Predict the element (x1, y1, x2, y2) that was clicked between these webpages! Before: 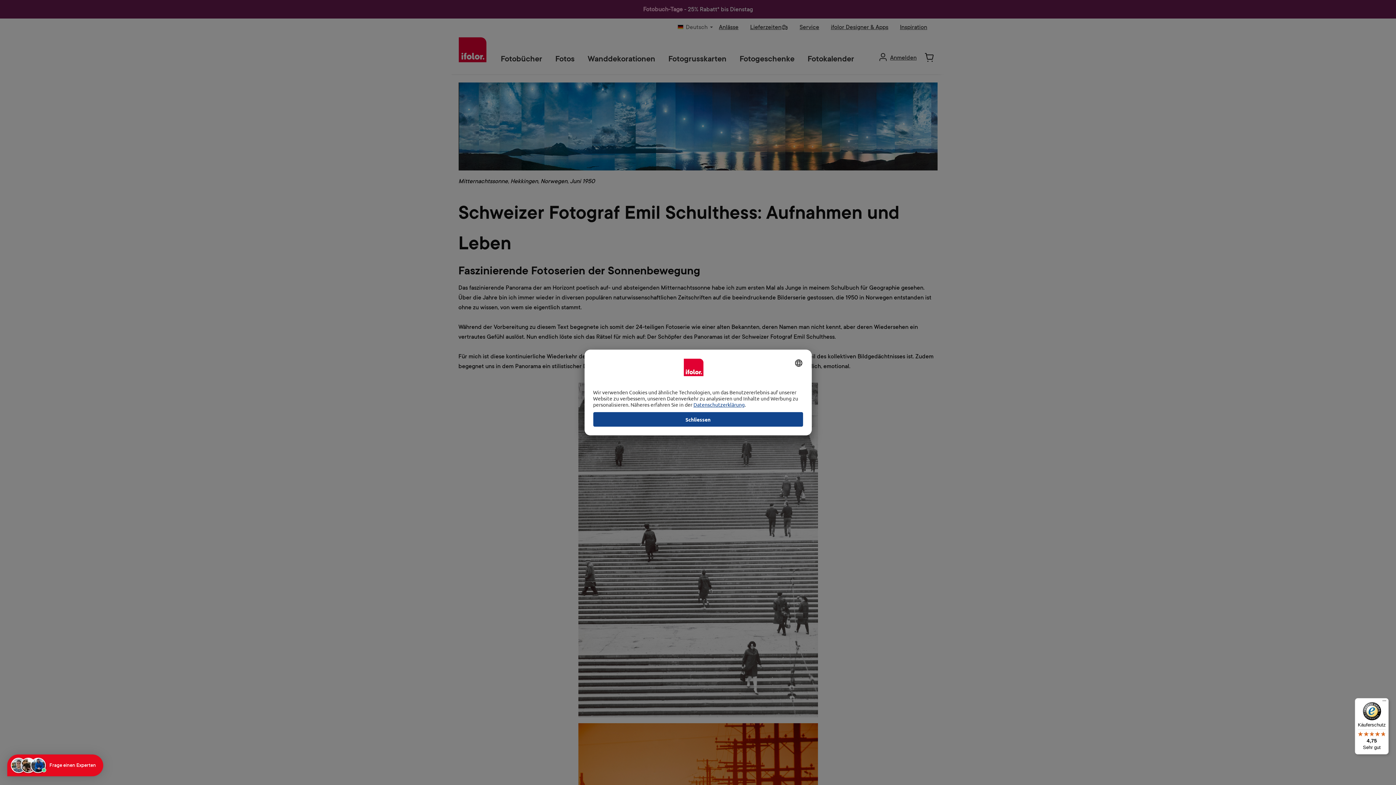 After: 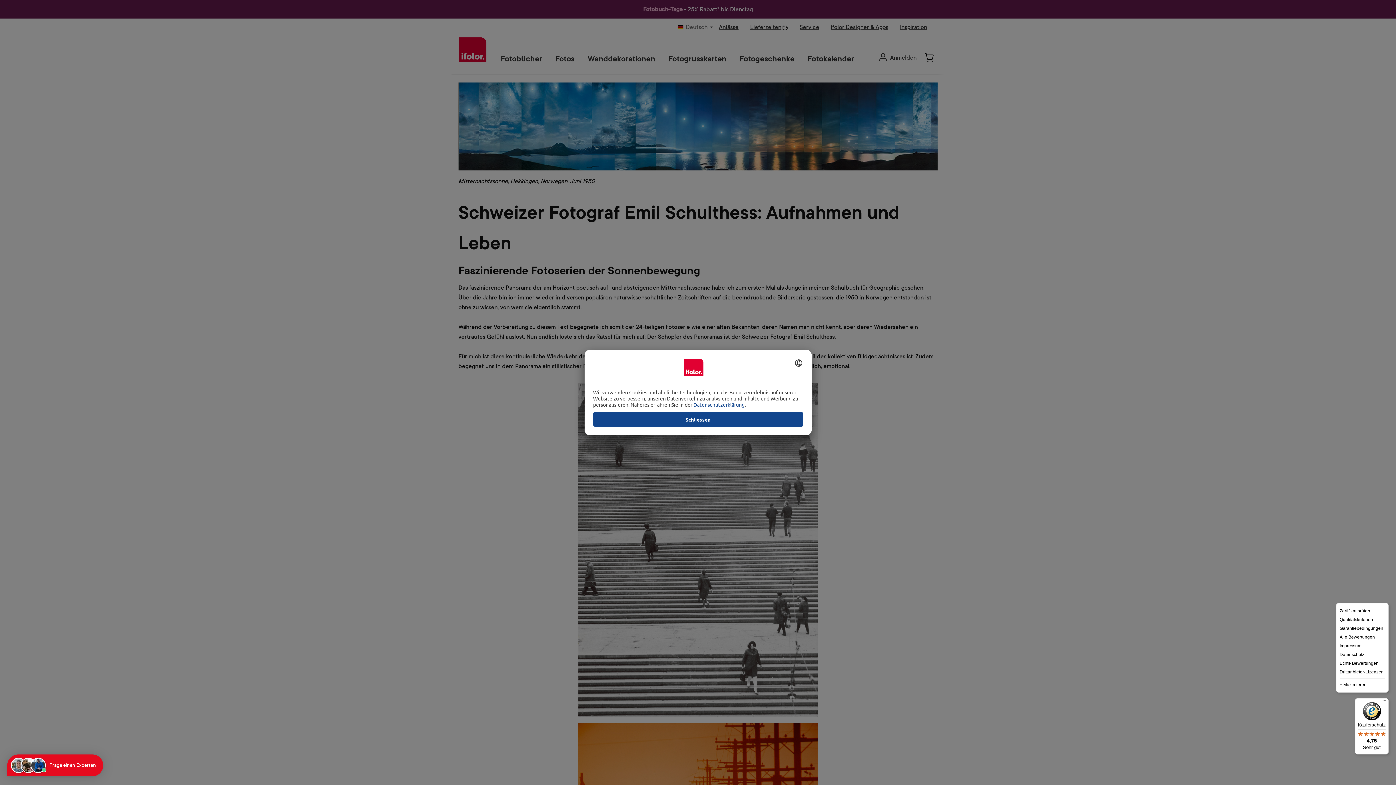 Action: bbox: (1380, 698, 1389, 707) label: Menü